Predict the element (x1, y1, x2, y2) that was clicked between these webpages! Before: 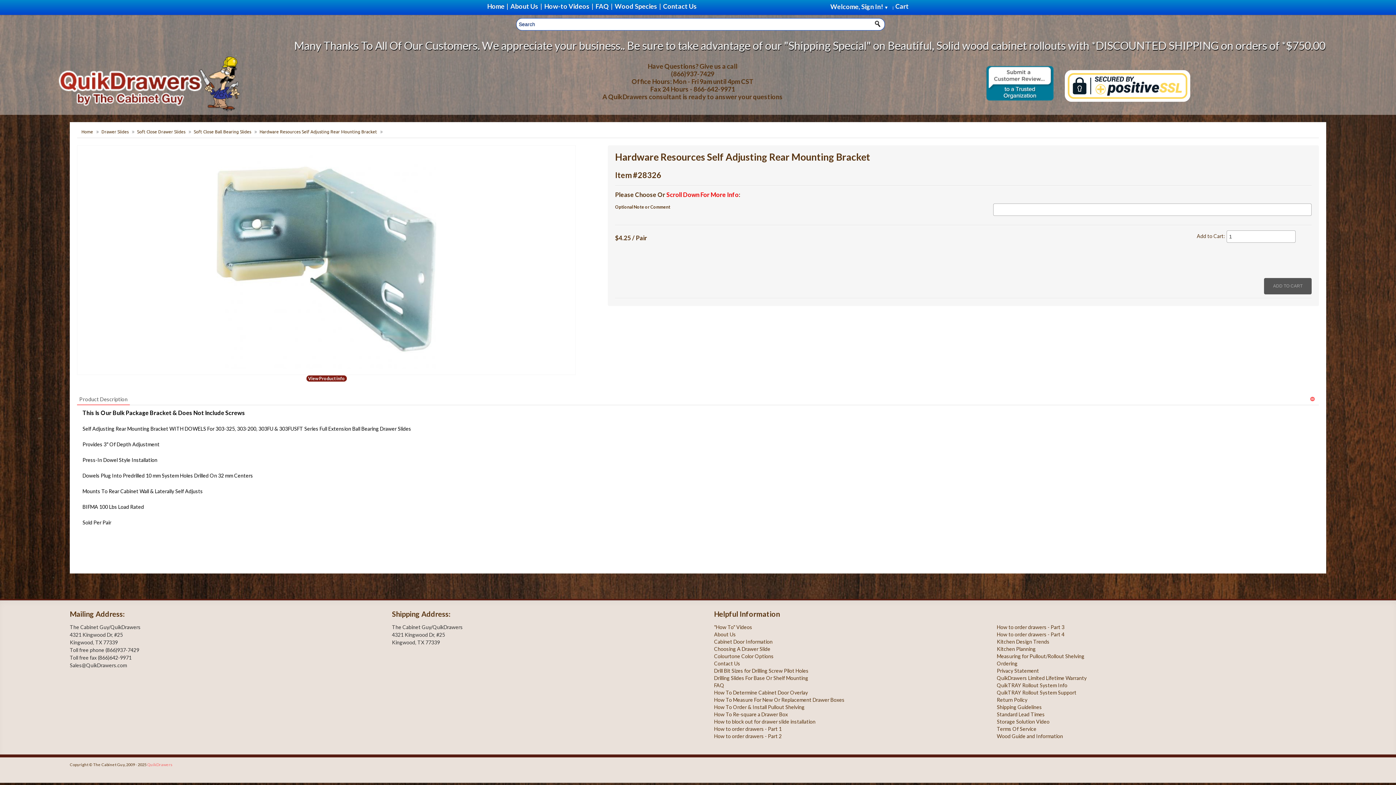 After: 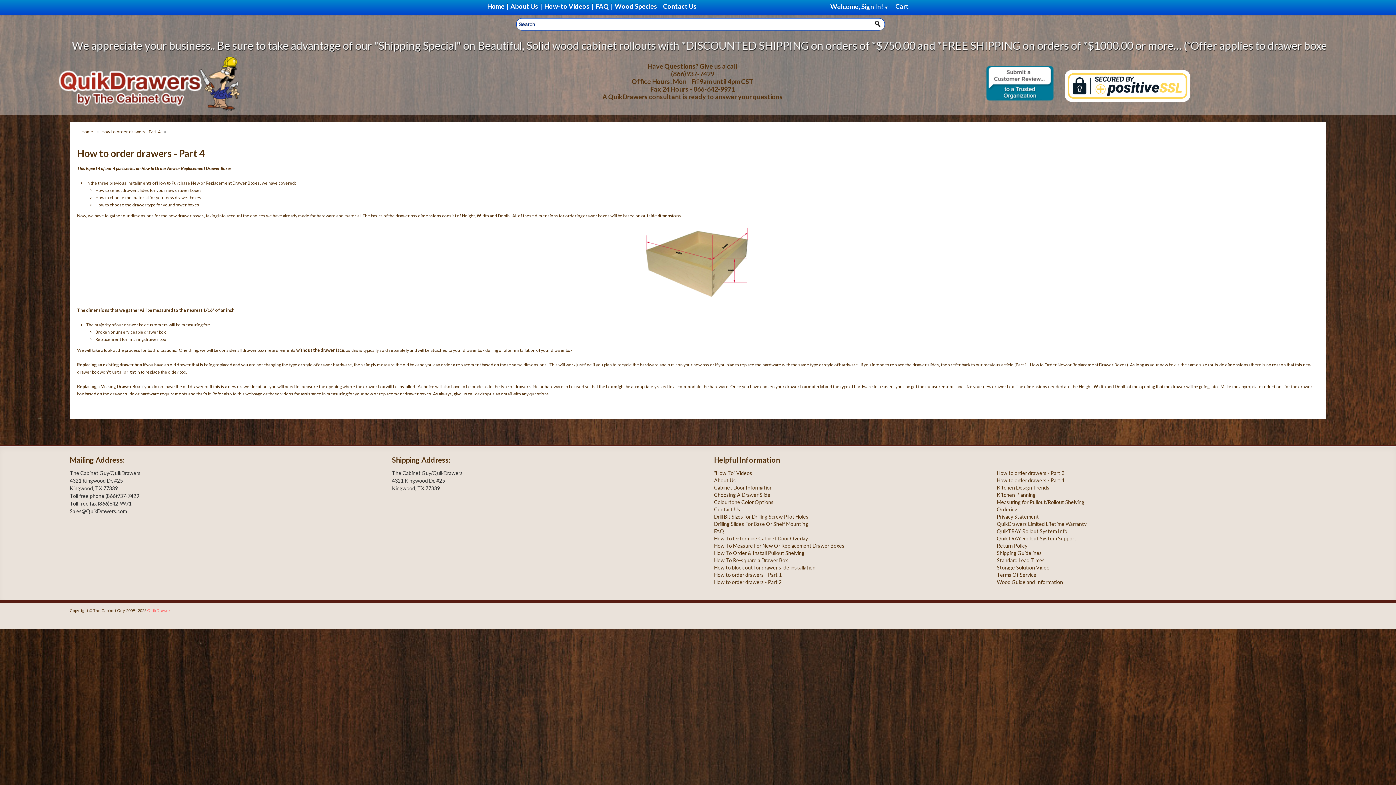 Action: bbox: (997, 631, 1064, 637) label: How to order drawers - Part 4